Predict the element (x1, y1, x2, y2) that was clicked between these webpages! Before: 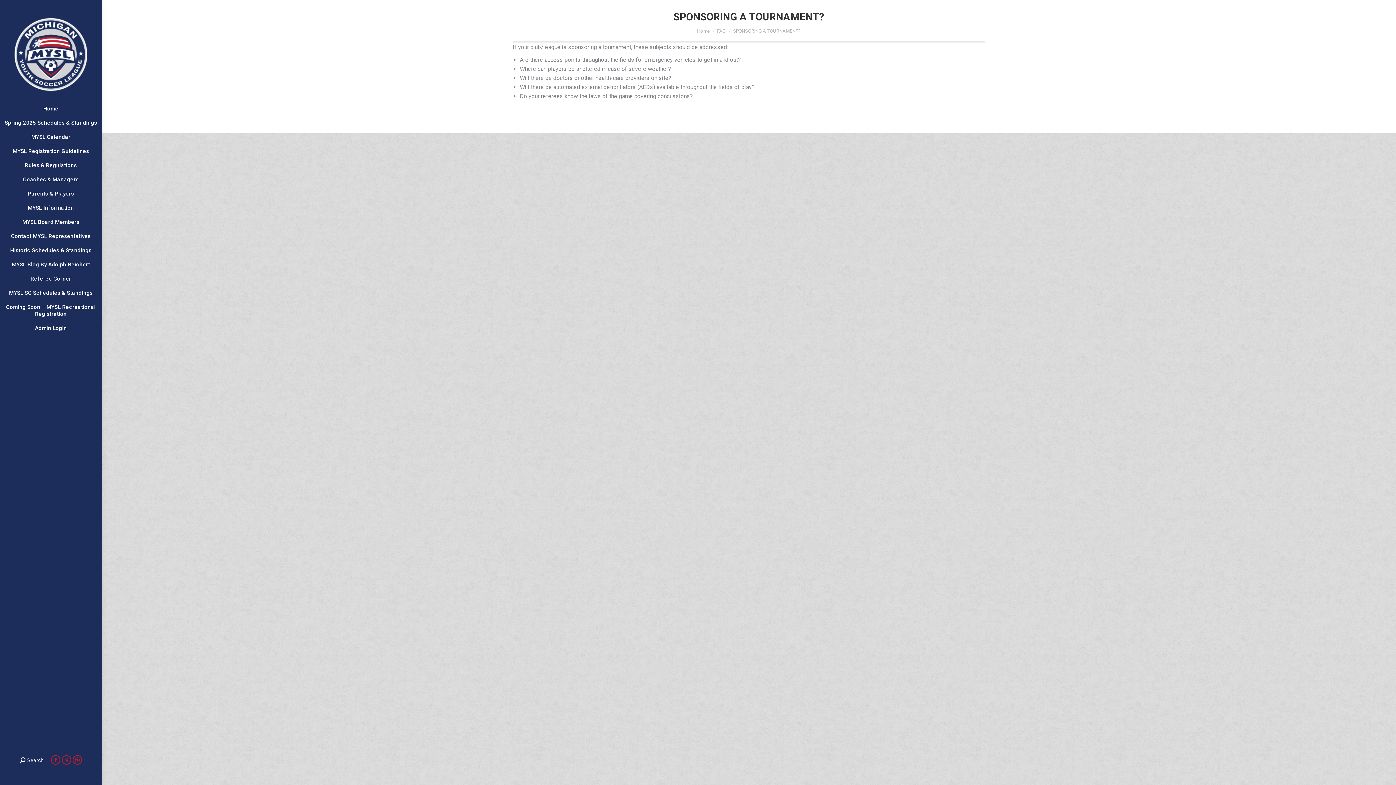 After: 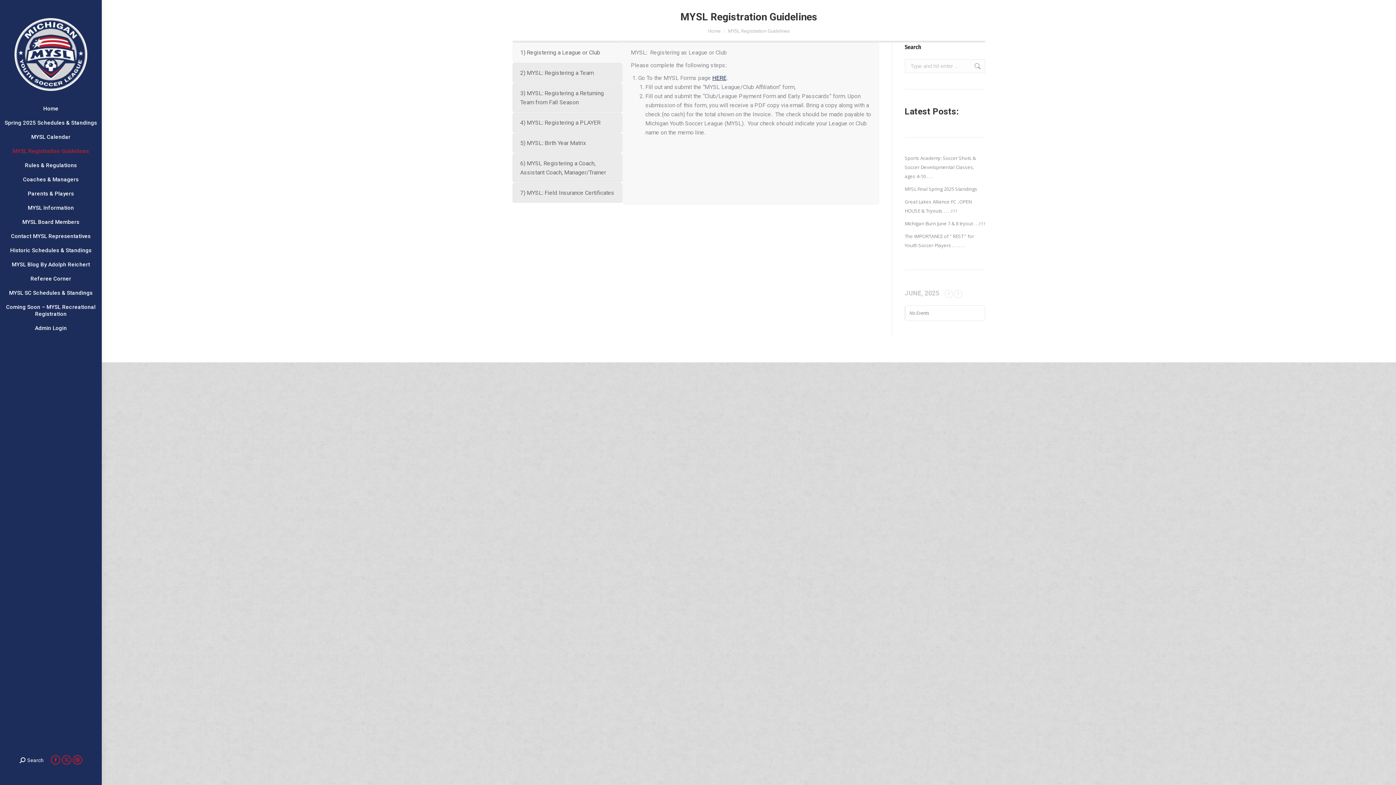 Action: bbox: (3, 144, 98, 158) label: MYSL Registration Guidelines